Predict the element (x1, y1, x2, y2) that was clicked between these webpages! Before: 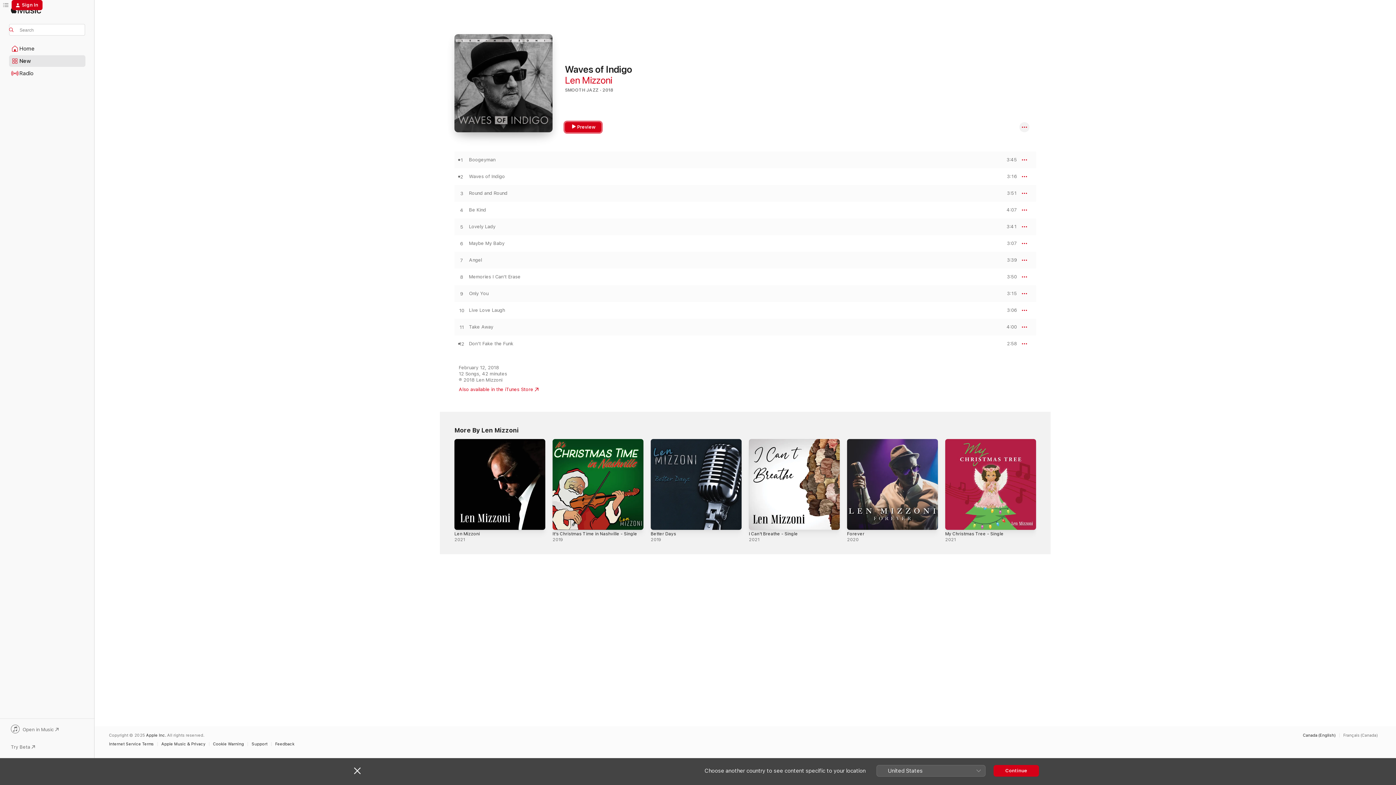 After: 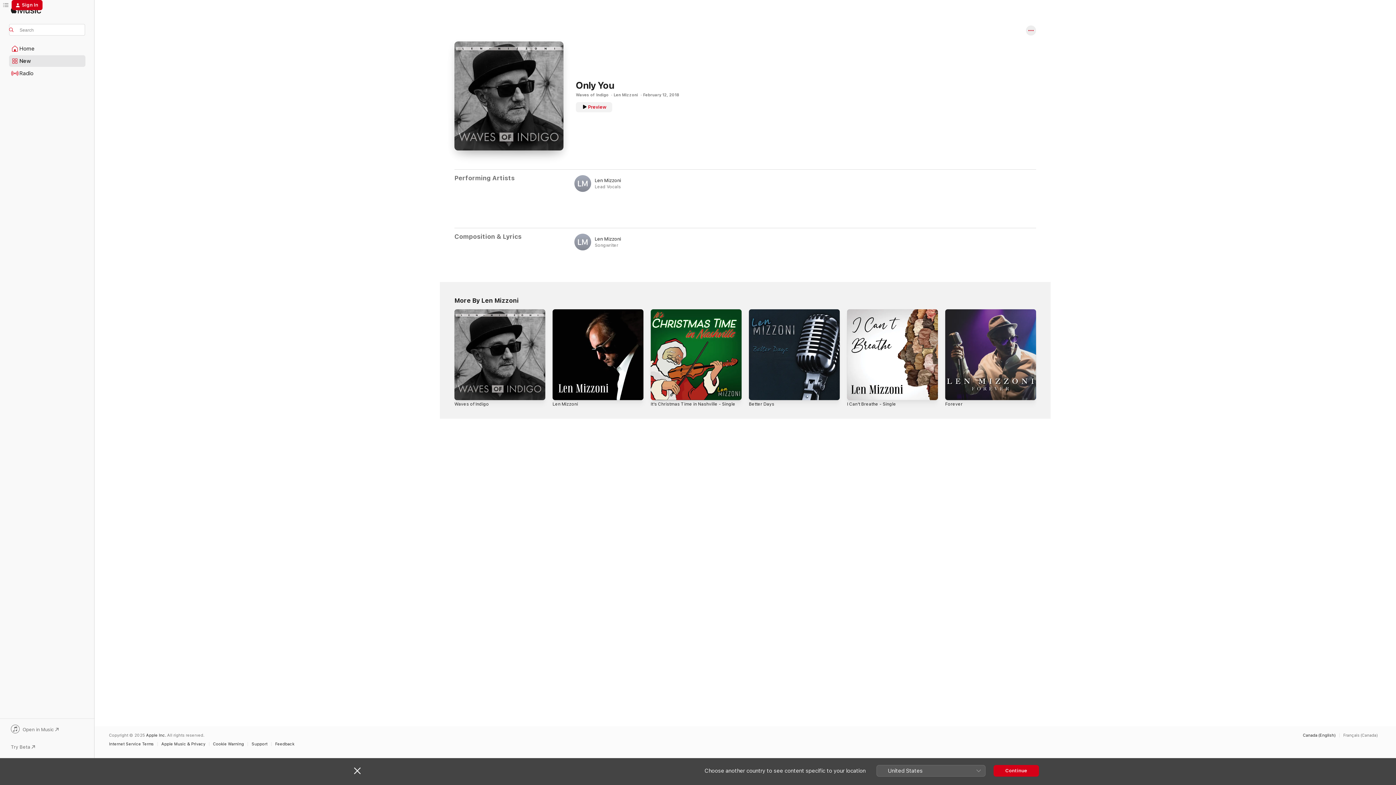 Action: label: Only You bbox: (469, 290, 488, 296)